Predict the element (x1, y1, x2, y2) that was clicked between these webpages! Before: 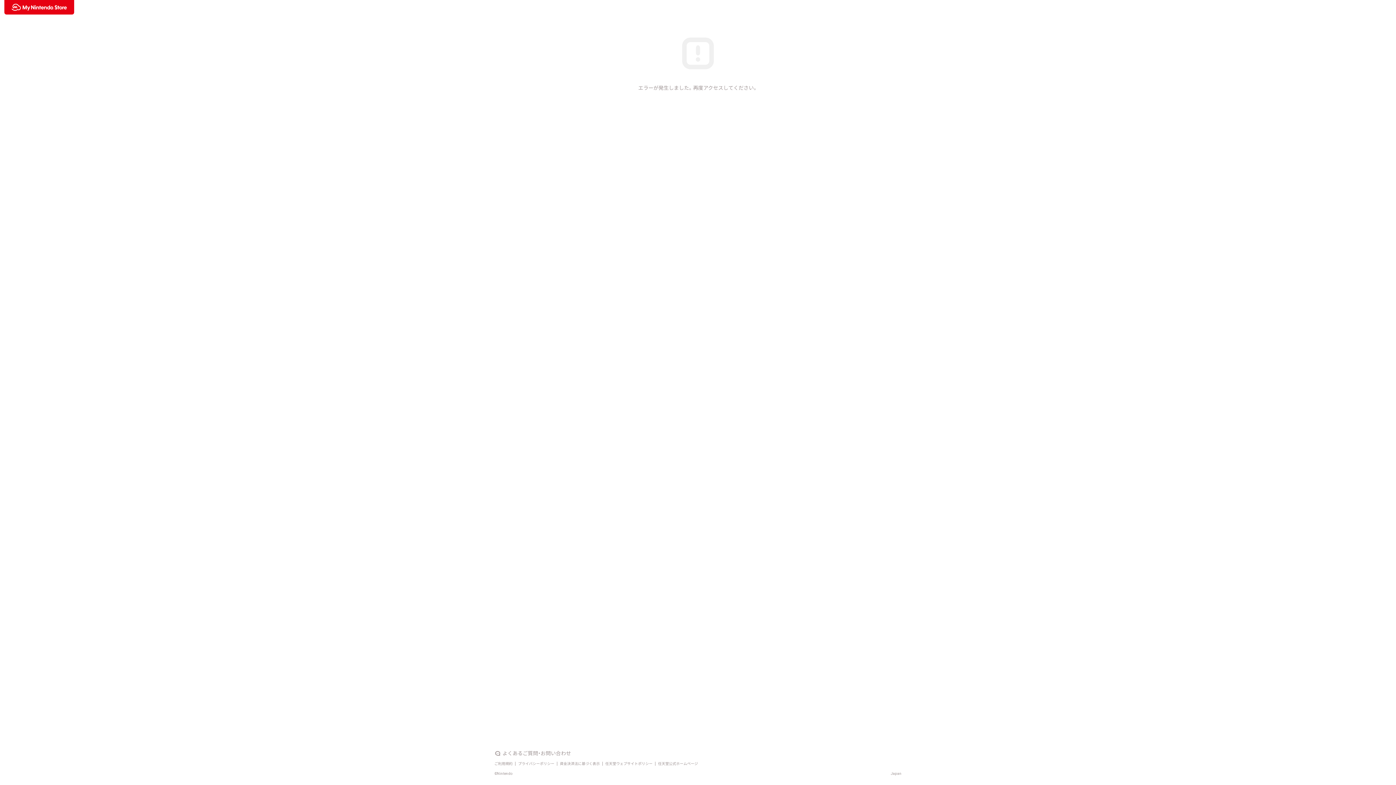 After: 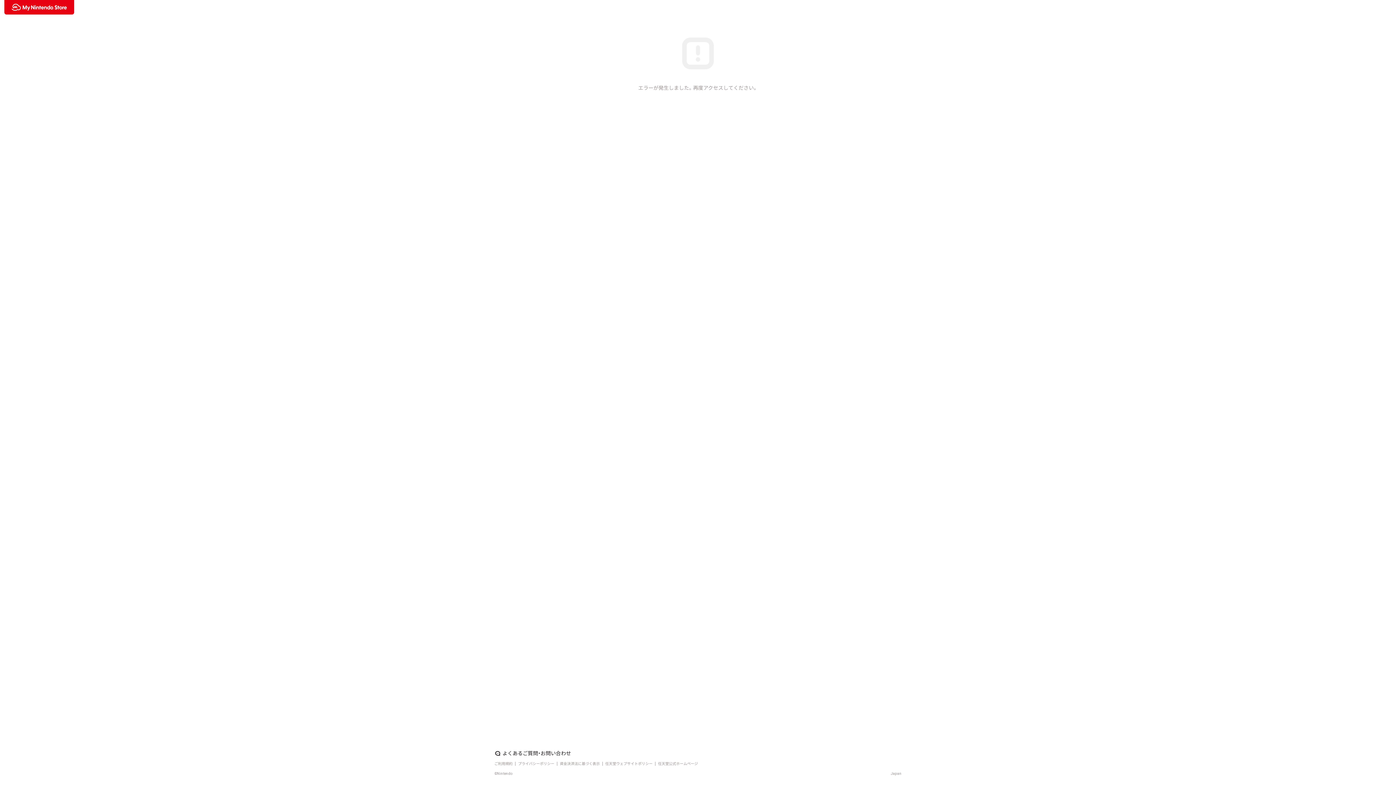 Action: label: よくあるご質問・お問い合わせ bbox: (494, 750, 571, 757)